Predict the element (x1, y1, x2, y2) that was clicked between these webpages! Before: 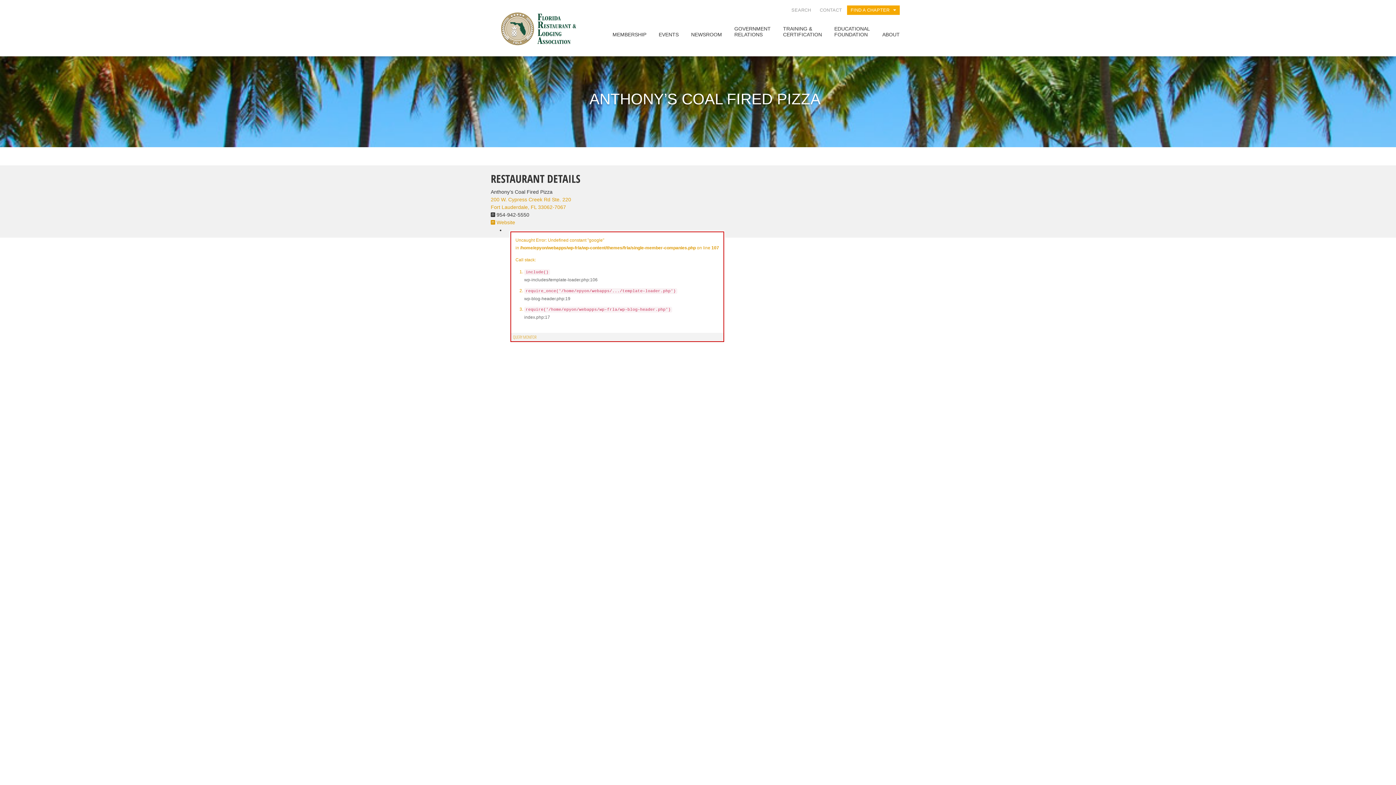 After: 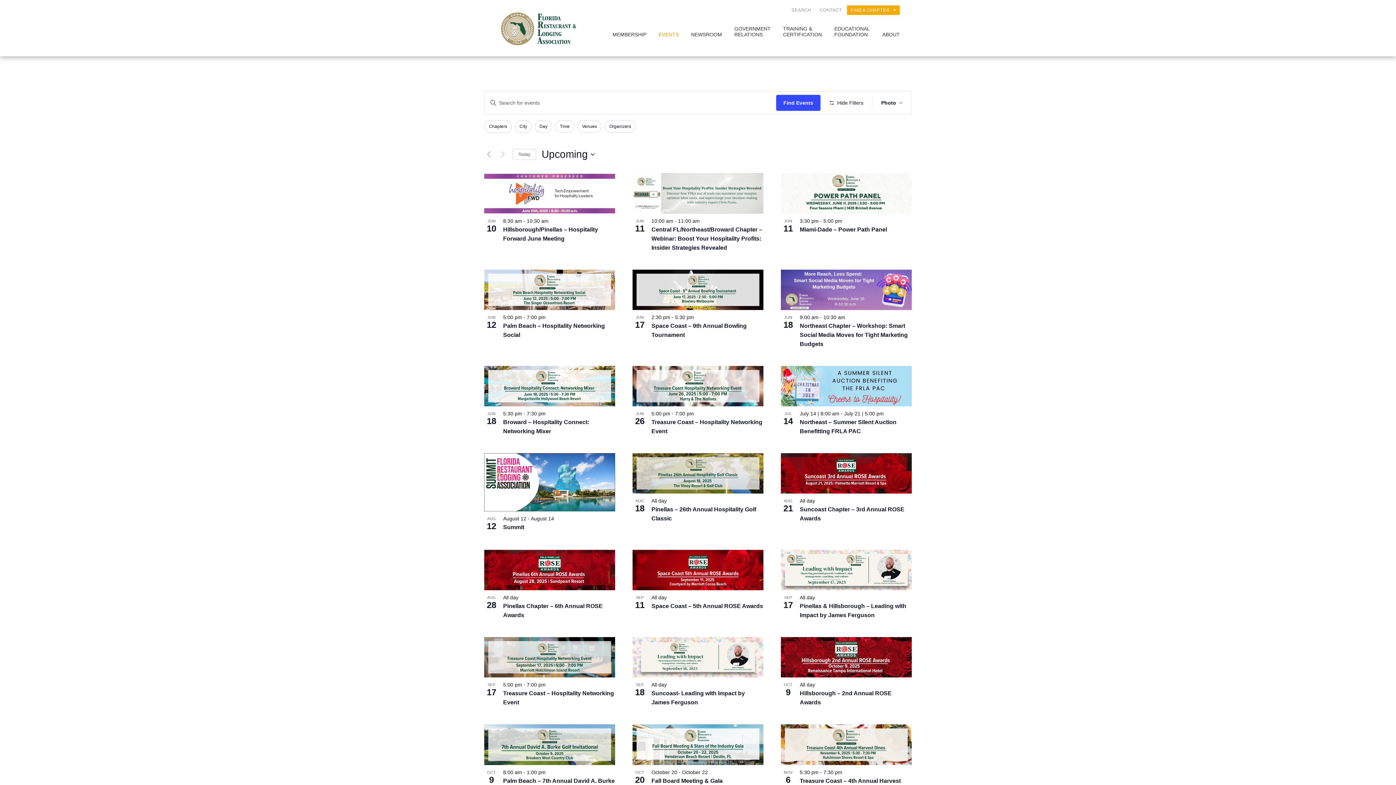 Action: label: EVENTS bbox: (653, 28, 684, 42)